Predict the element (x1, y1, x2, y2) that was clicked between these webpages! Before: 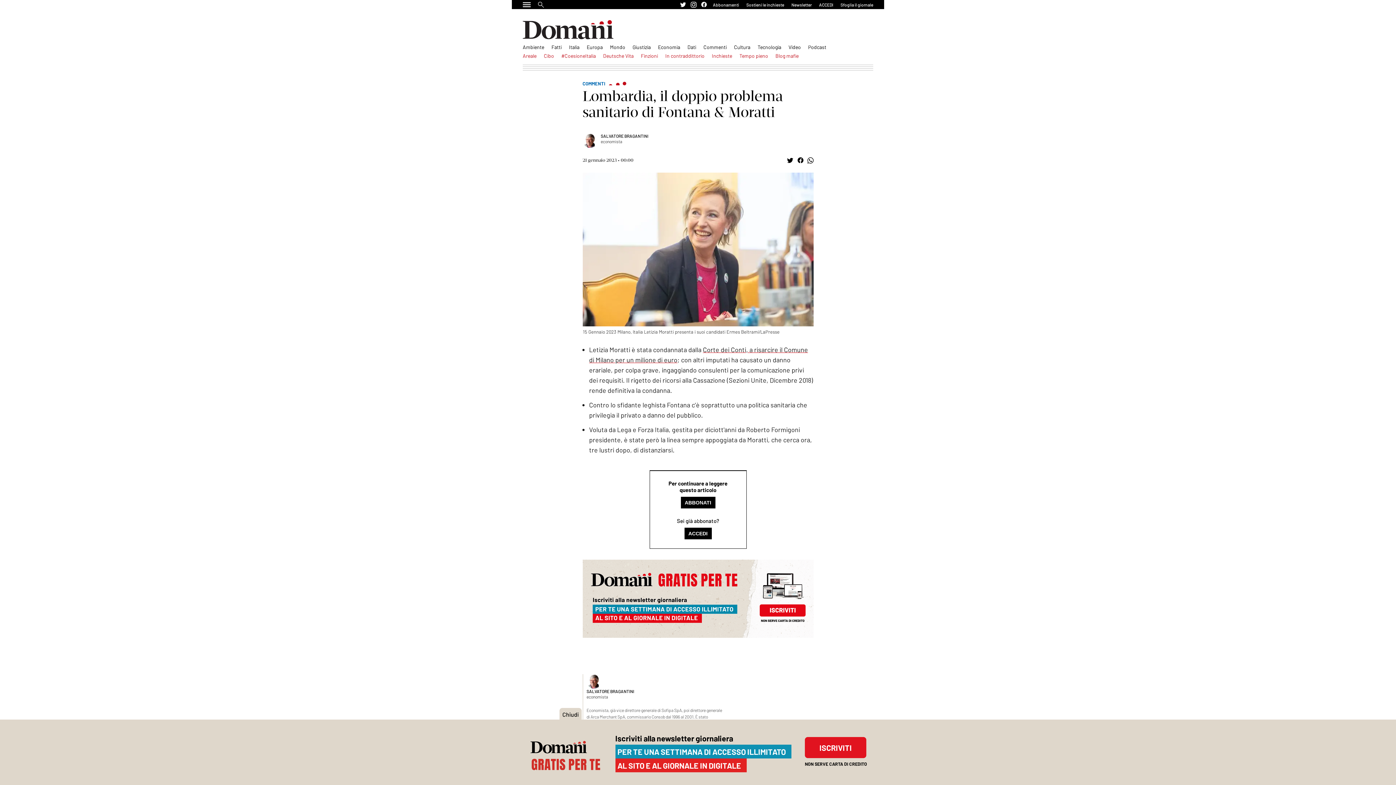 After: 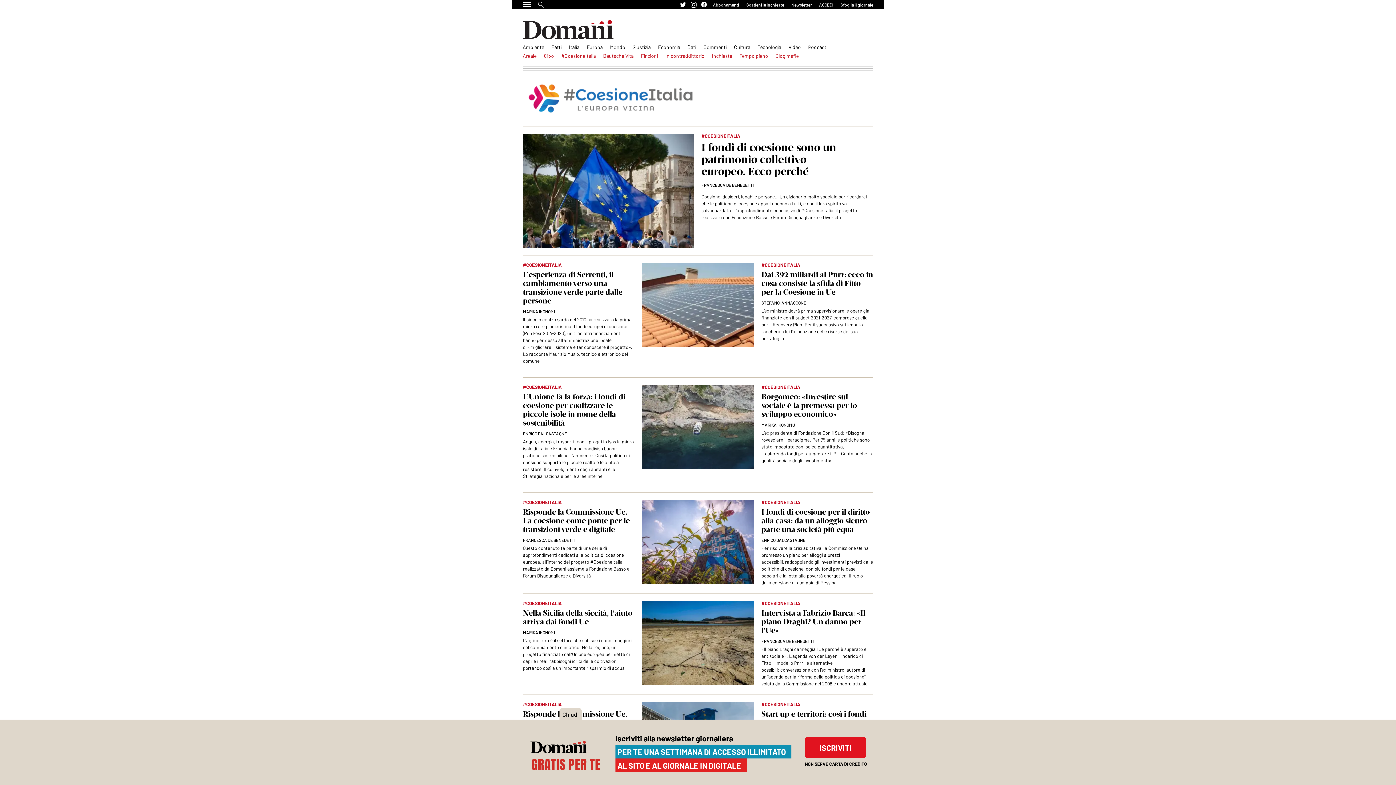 Action: bbox: (561, 52, 596, 59) label: #CoesioneItalia